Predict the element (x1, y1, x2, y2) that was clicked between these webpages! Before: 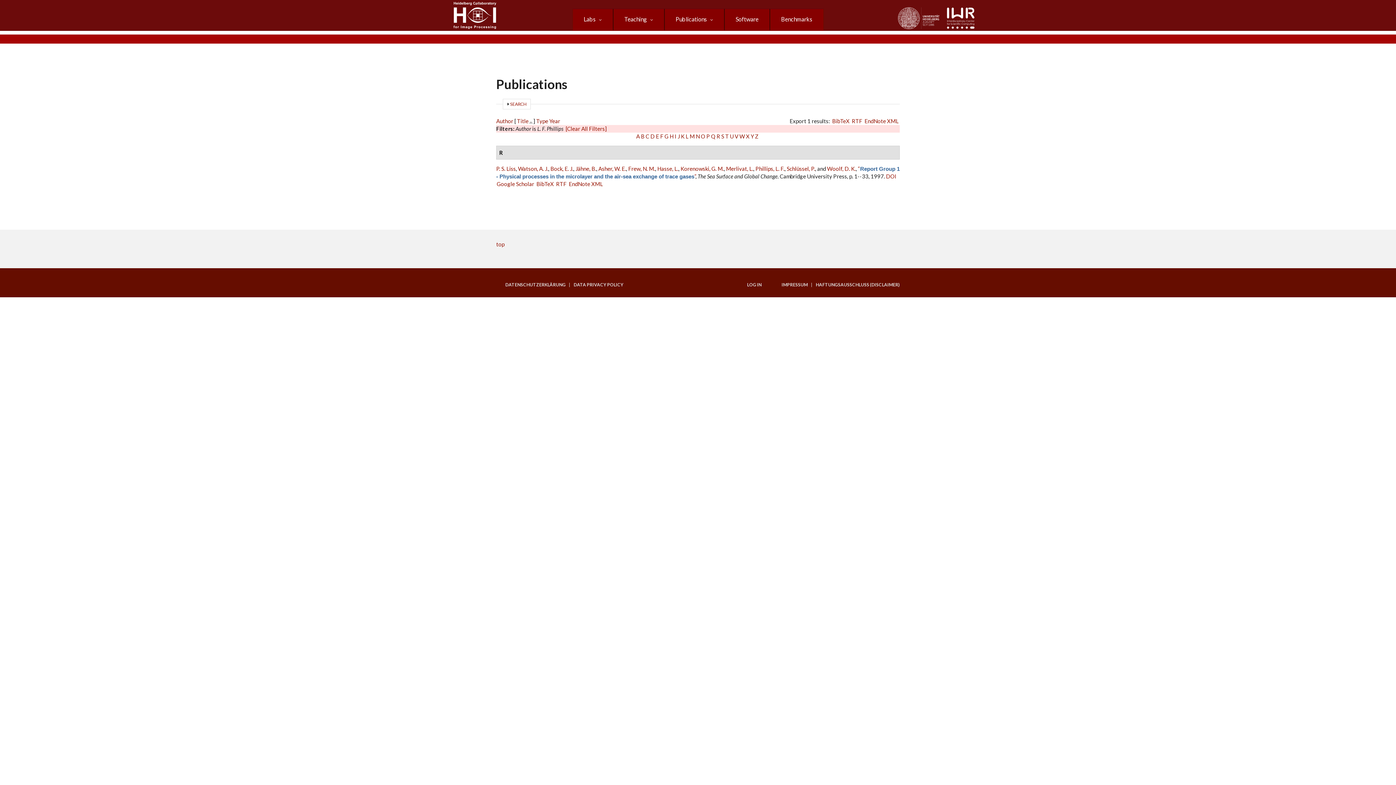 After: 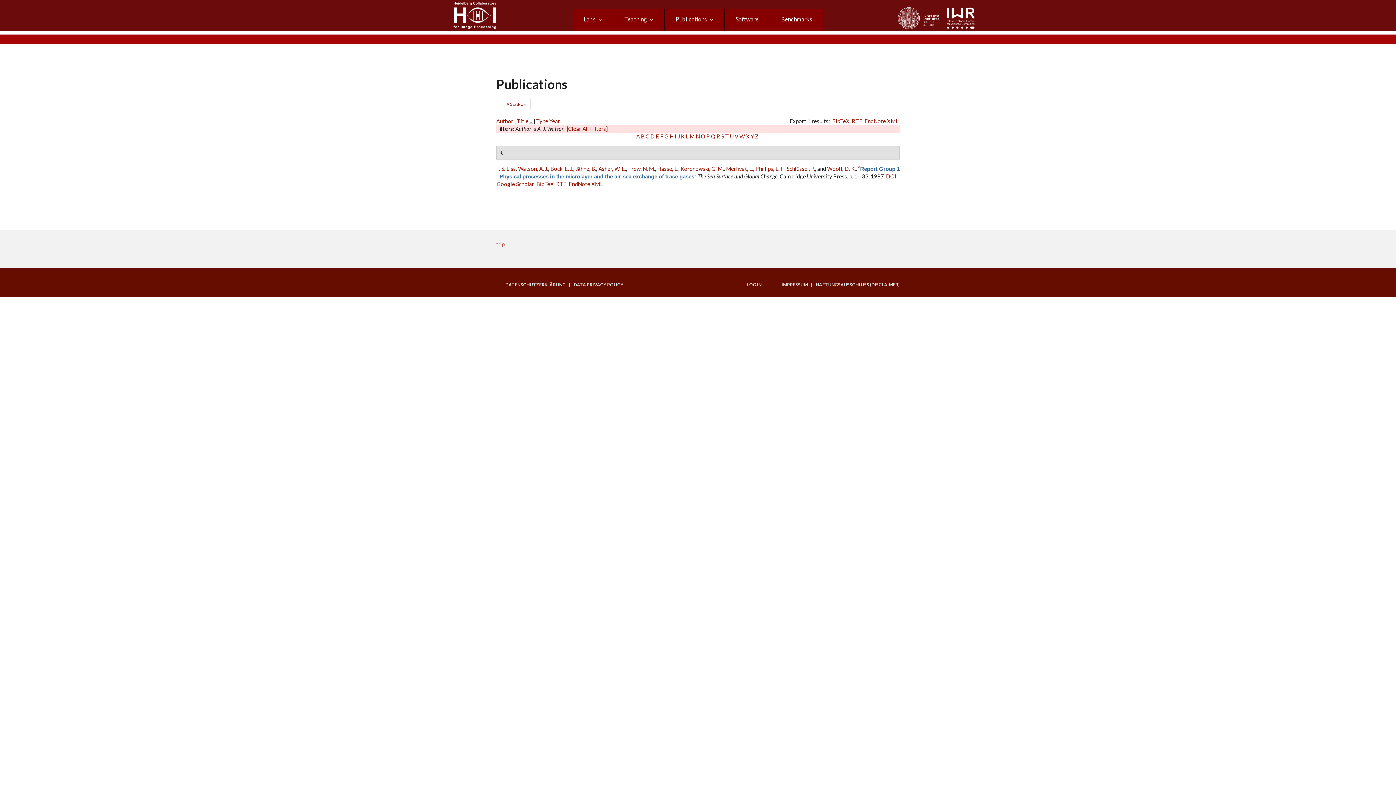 Action: label: Watson, A. J. bbox: (518, 165, 548, 172)